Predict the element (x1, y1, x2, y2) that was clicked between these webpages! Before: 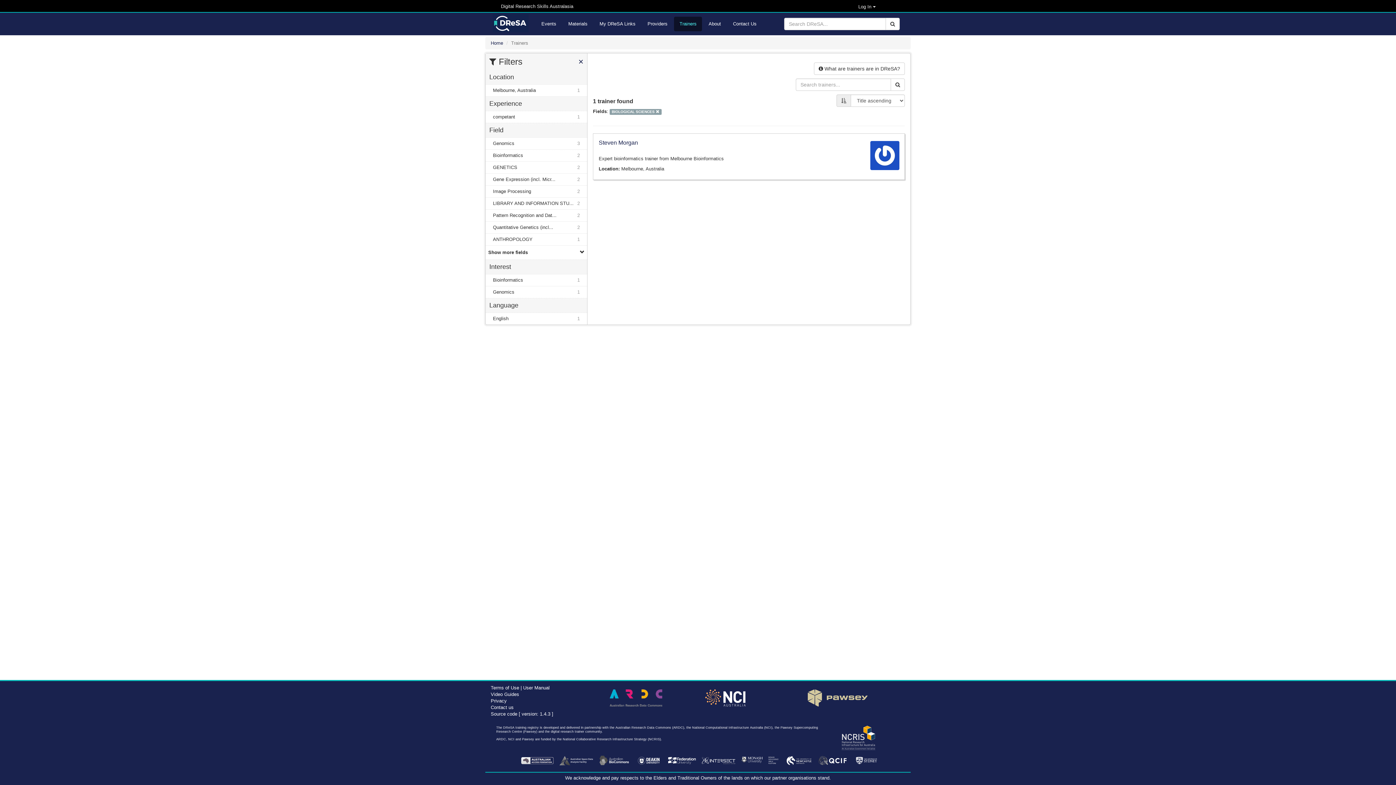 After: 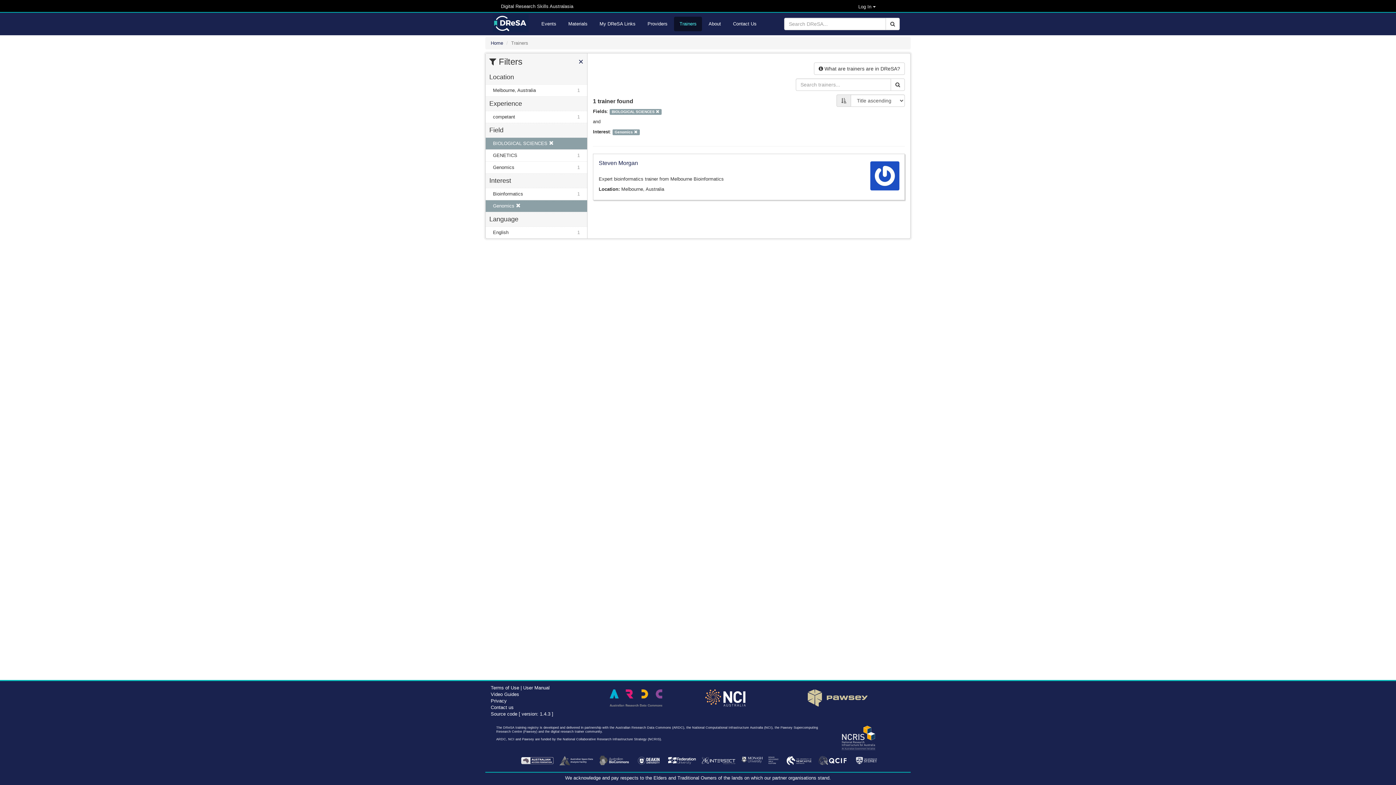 Action: bbox: (485, 286, 587, 298) label: Genomics
1